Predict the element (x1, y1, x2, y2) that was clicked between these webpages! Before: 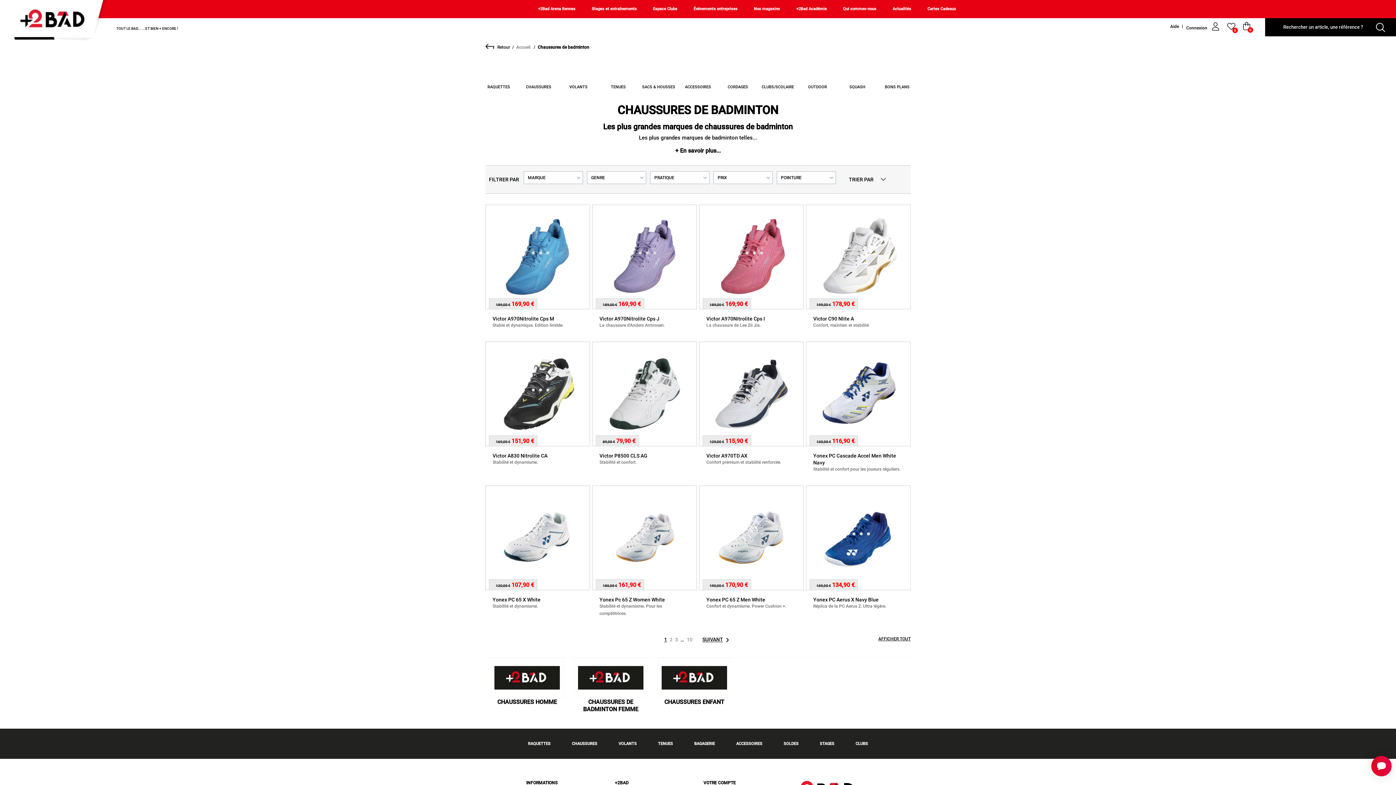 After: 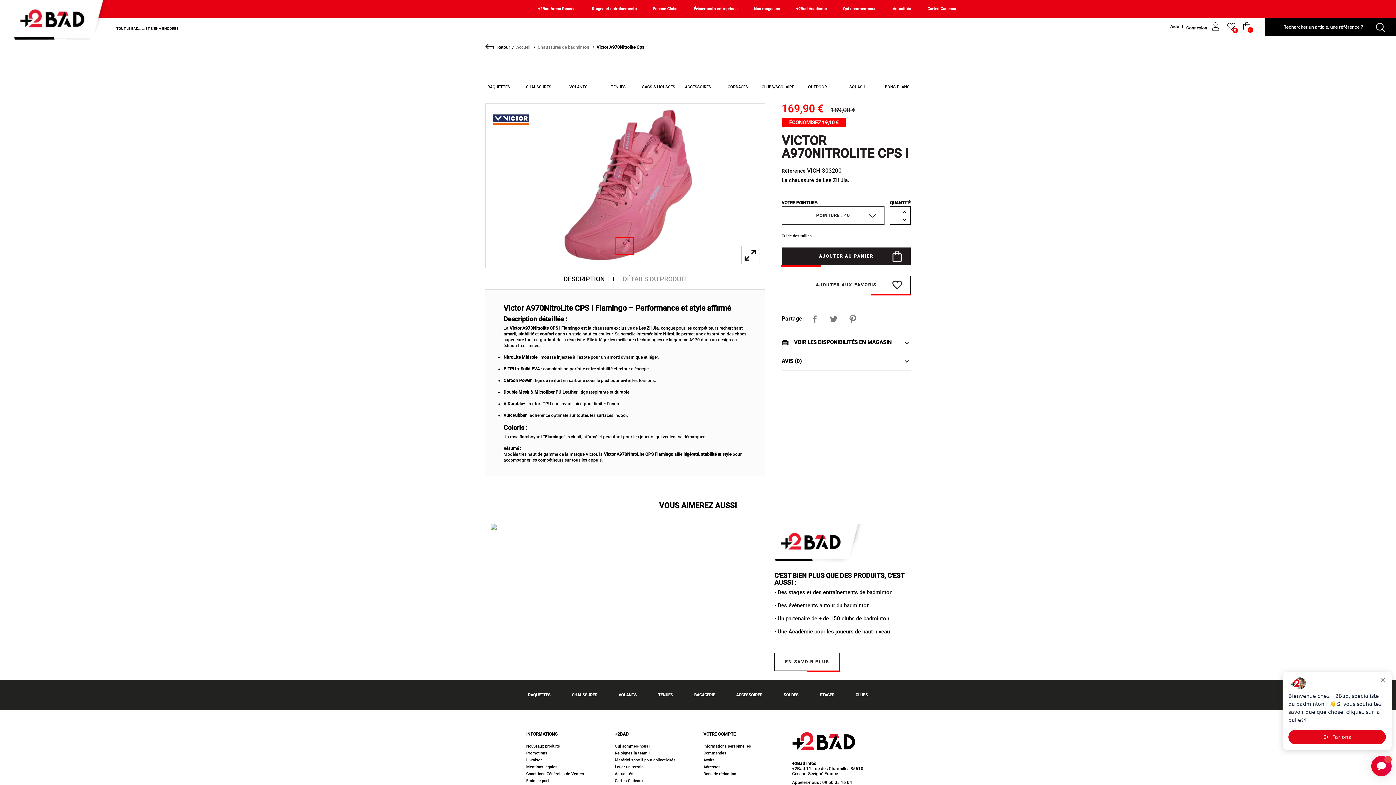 Action: label: Victor A970Nitrolite Cps I bbox: (706, 316, 765, 321)